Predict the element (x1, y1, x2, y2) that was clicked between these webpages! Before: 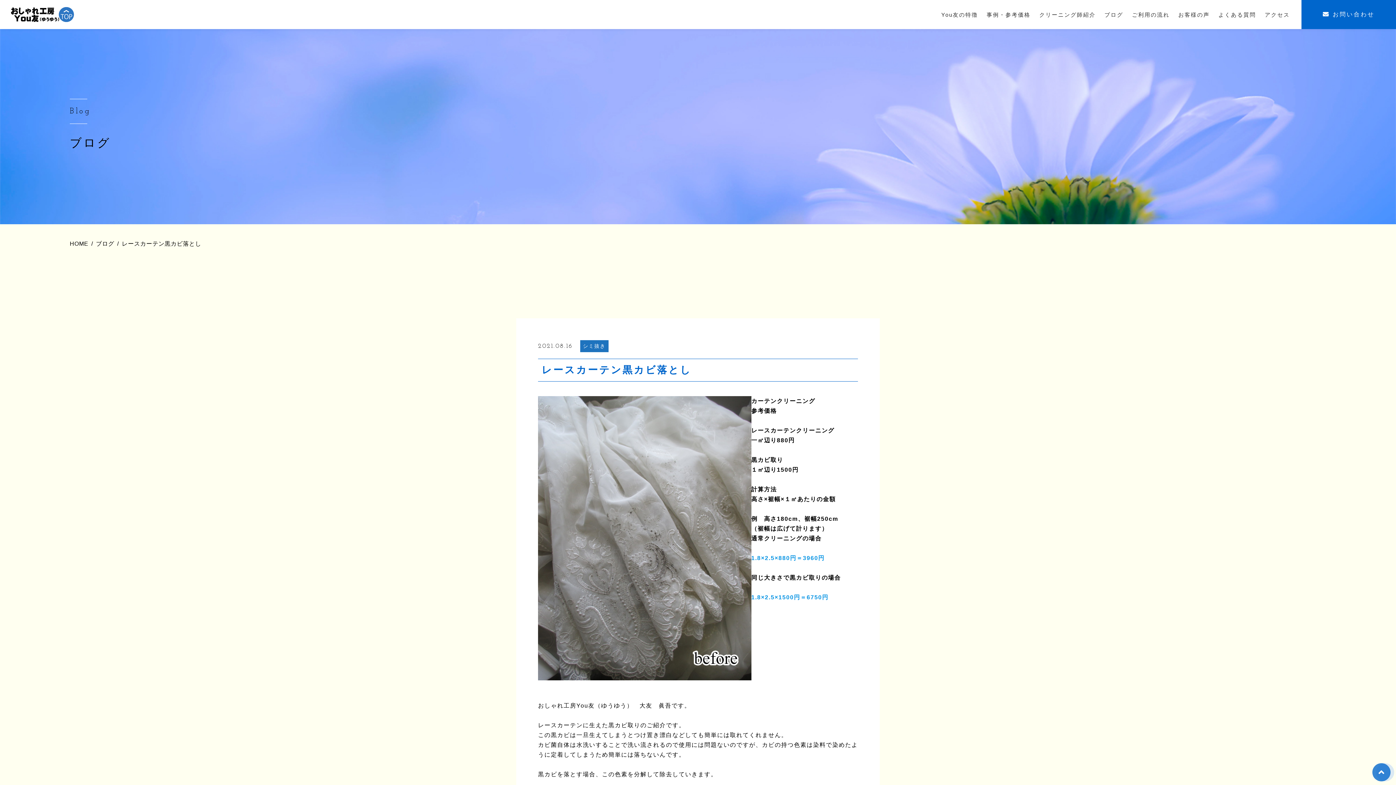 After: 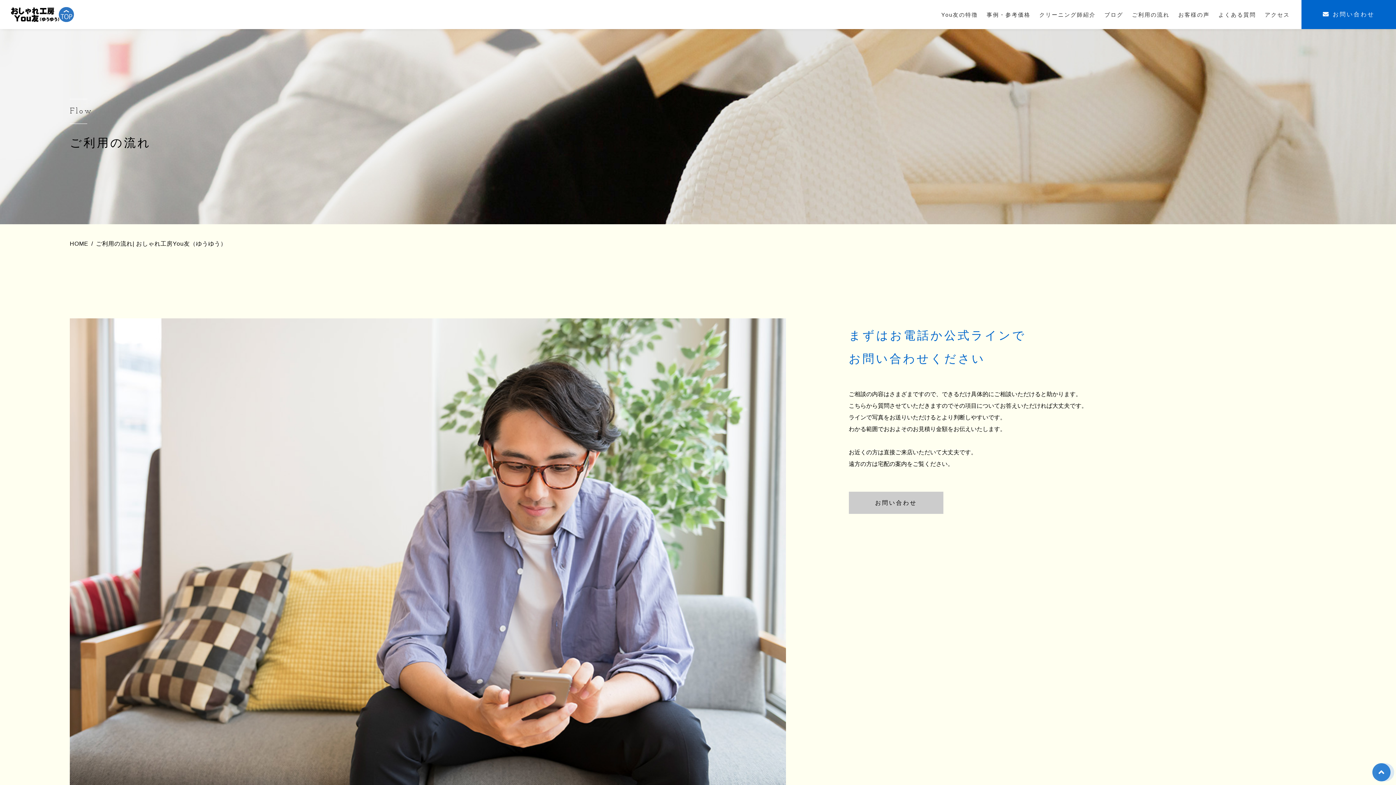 Action: bbox: (1127, 0, 1174, 29) label: ご利用の流れ